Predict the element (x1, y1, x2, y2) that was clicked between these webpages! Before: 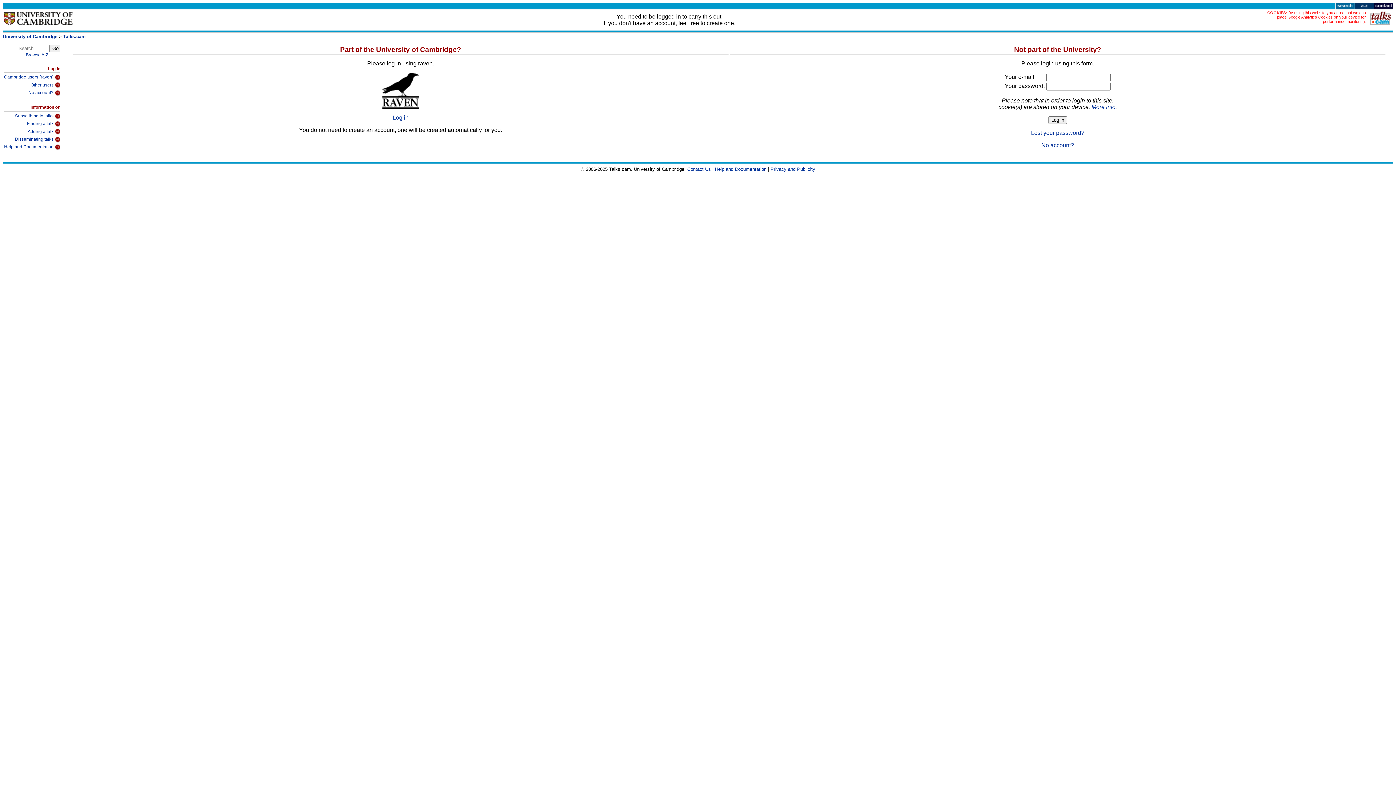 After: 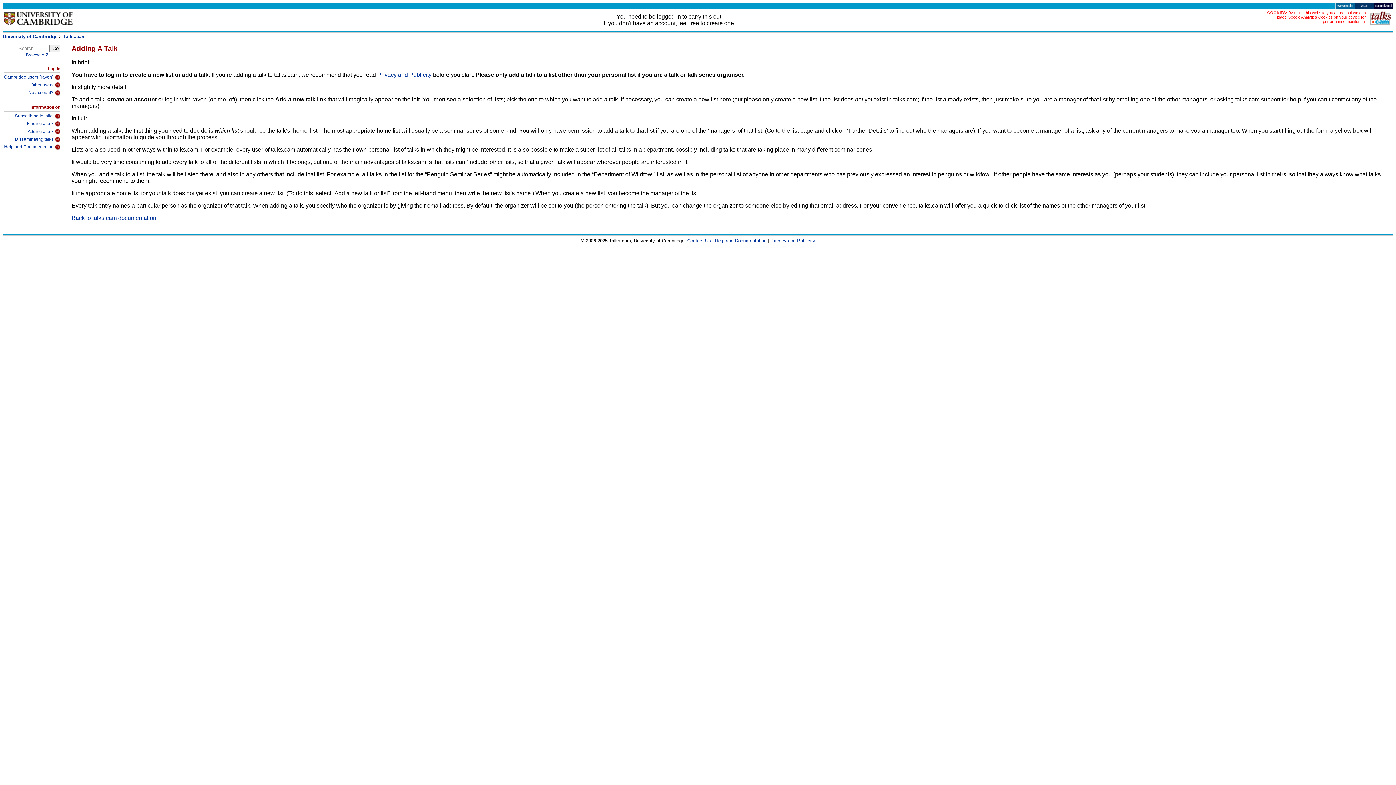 Action: label: Adding a talk bbox: (3, 127, 60, 134)